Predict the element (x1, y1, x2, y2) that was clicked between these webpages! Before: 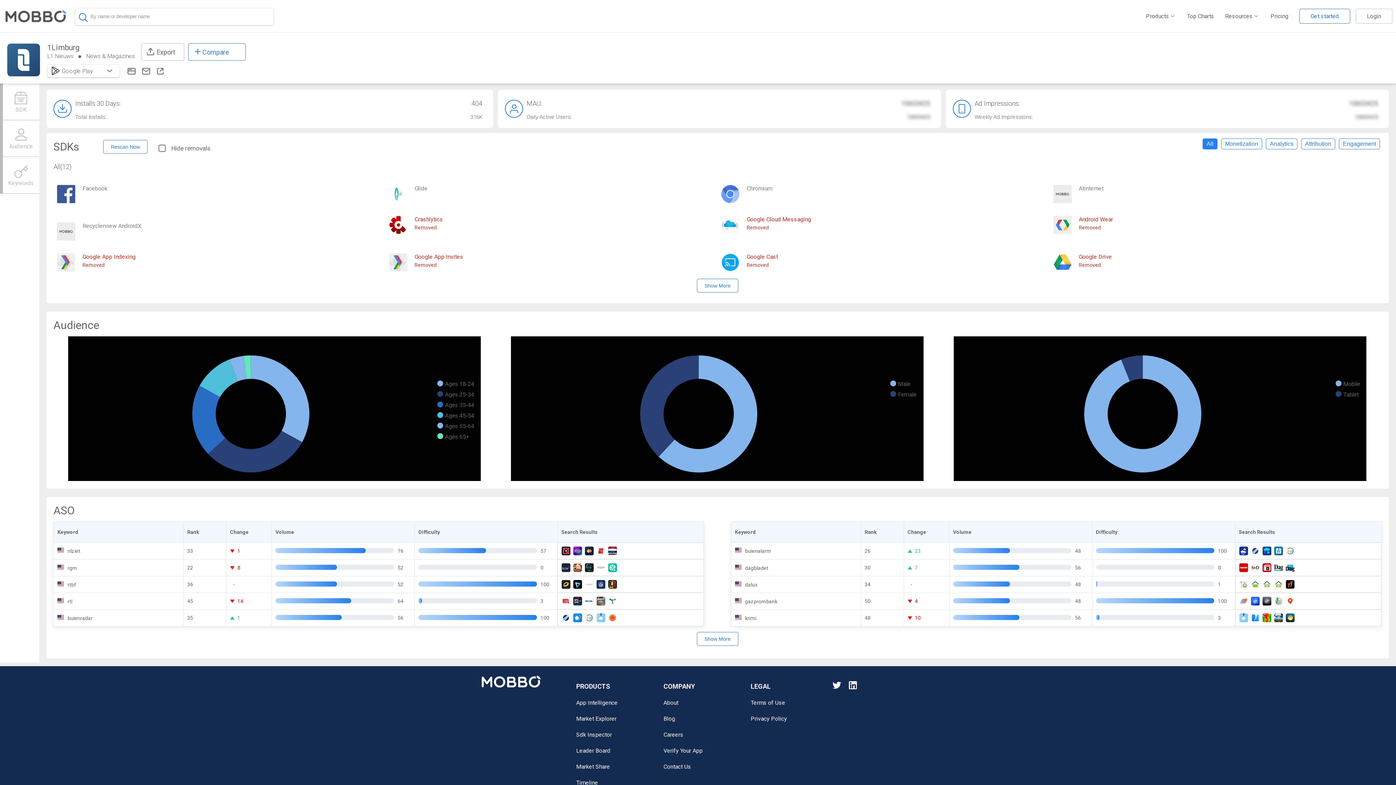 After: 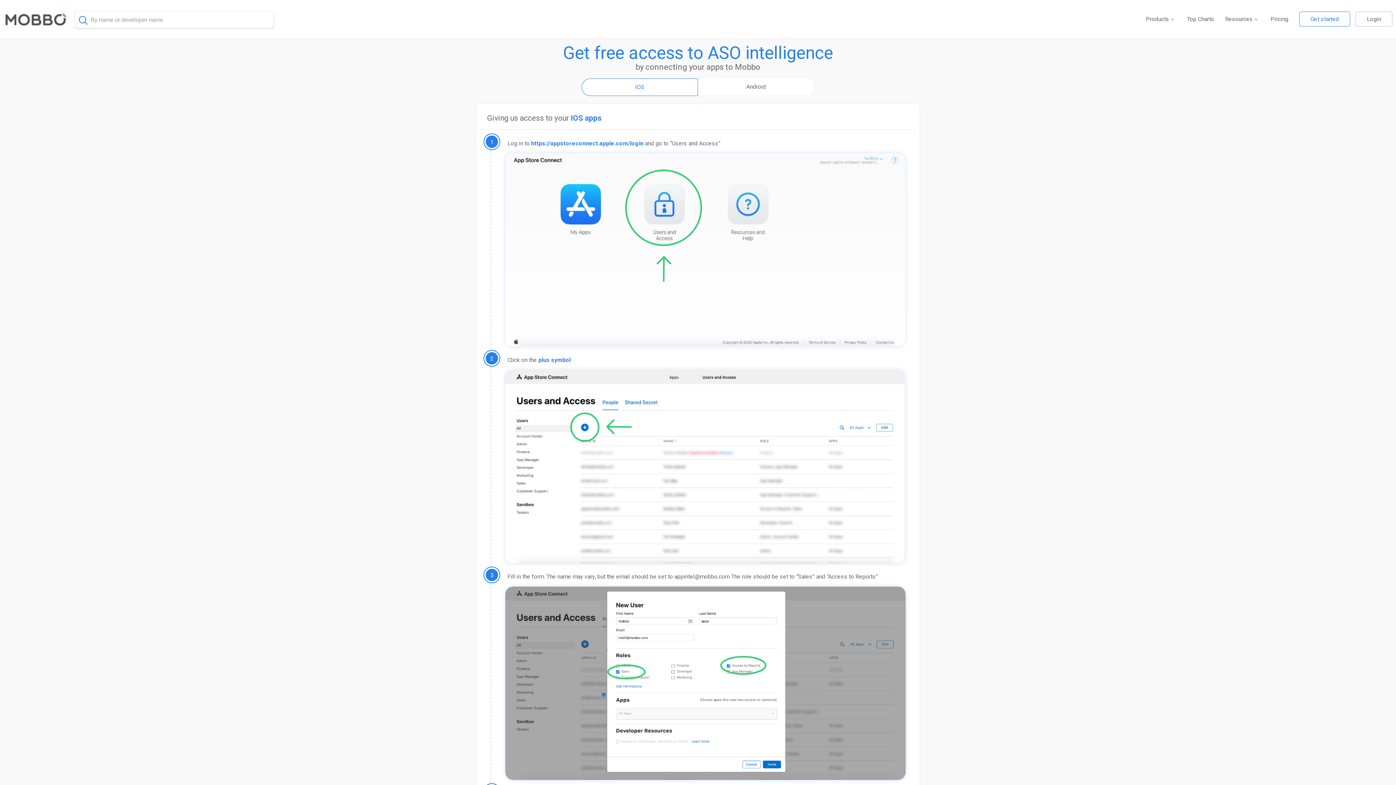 Action: label: Verify Your App bbox: (663, 747, 702, 754)